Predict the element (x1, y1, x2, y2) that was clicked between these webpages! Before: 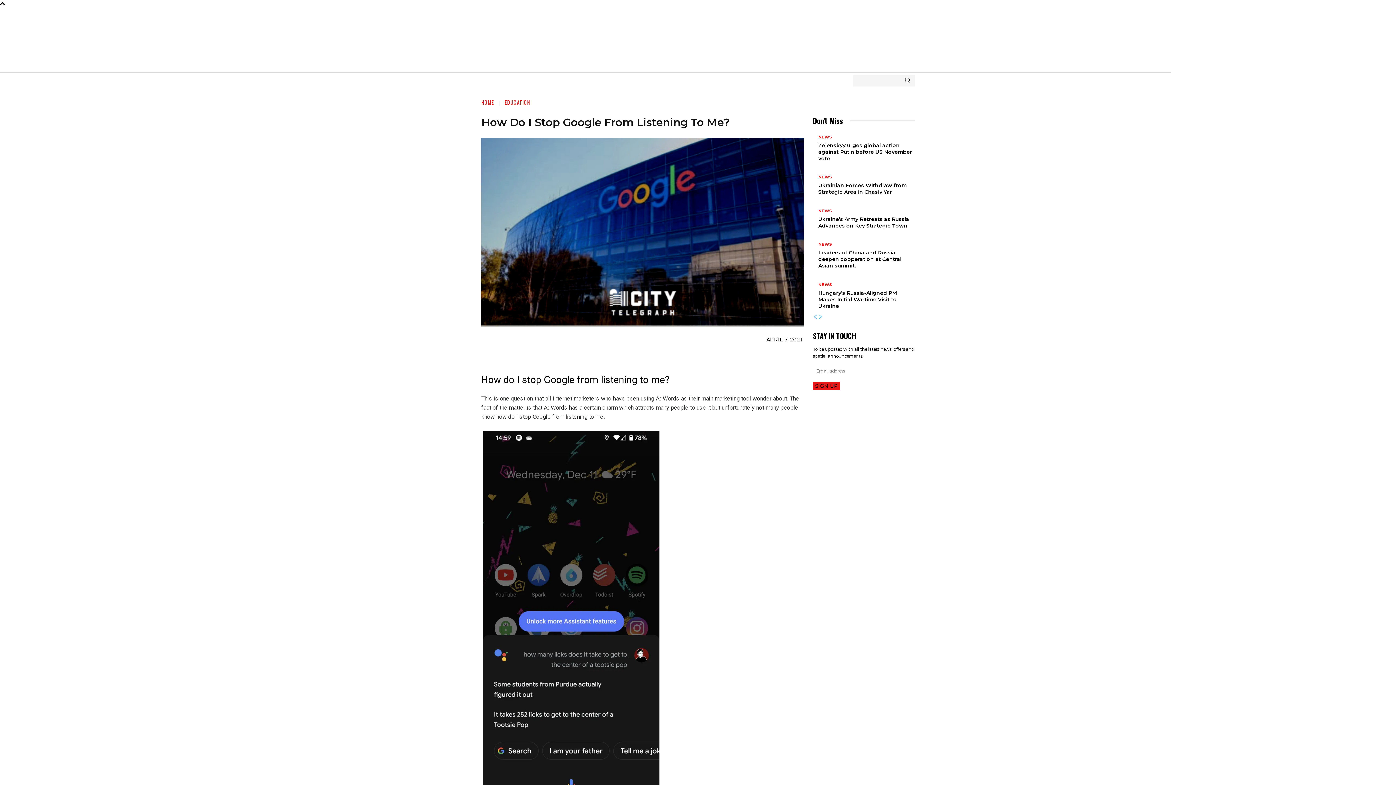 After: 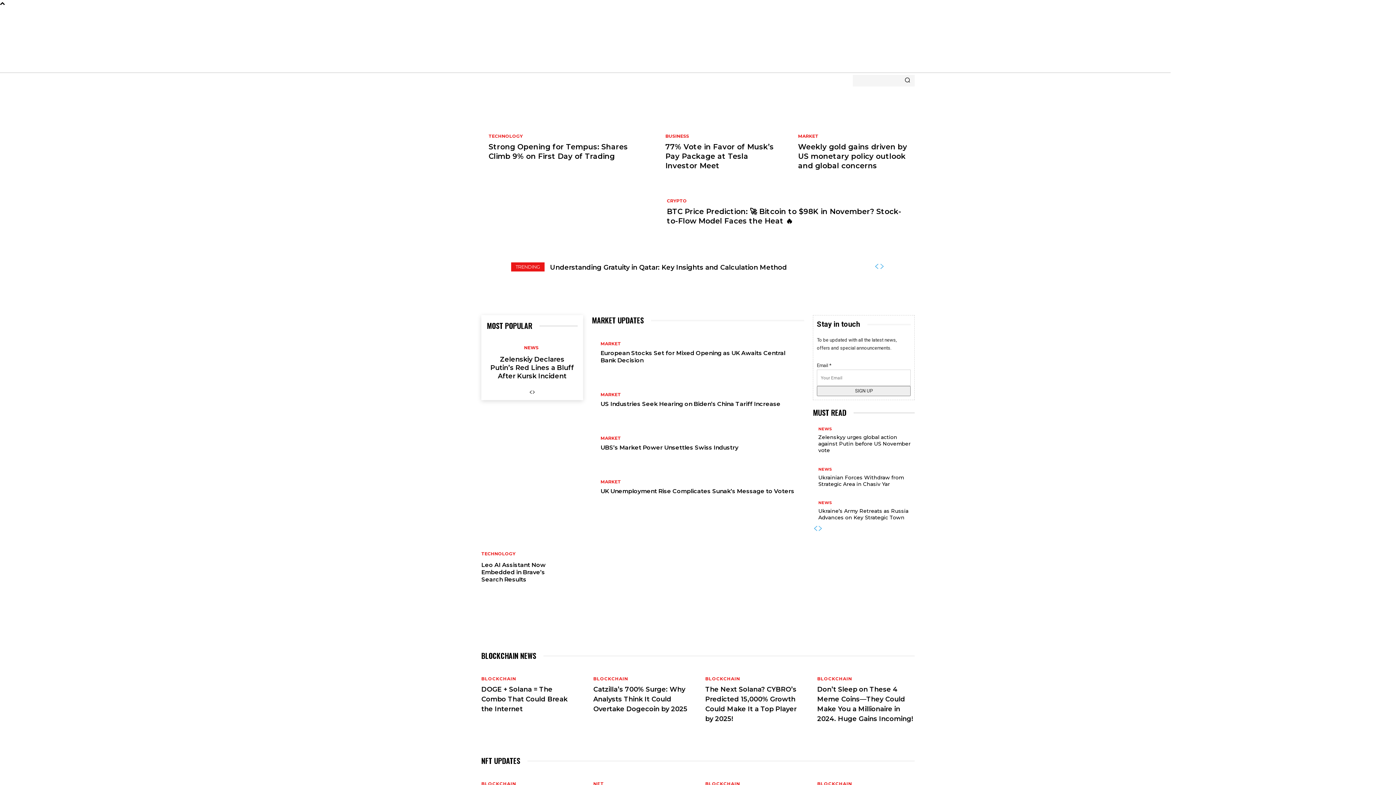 Action: bbox: (481, 39, 554, 68)